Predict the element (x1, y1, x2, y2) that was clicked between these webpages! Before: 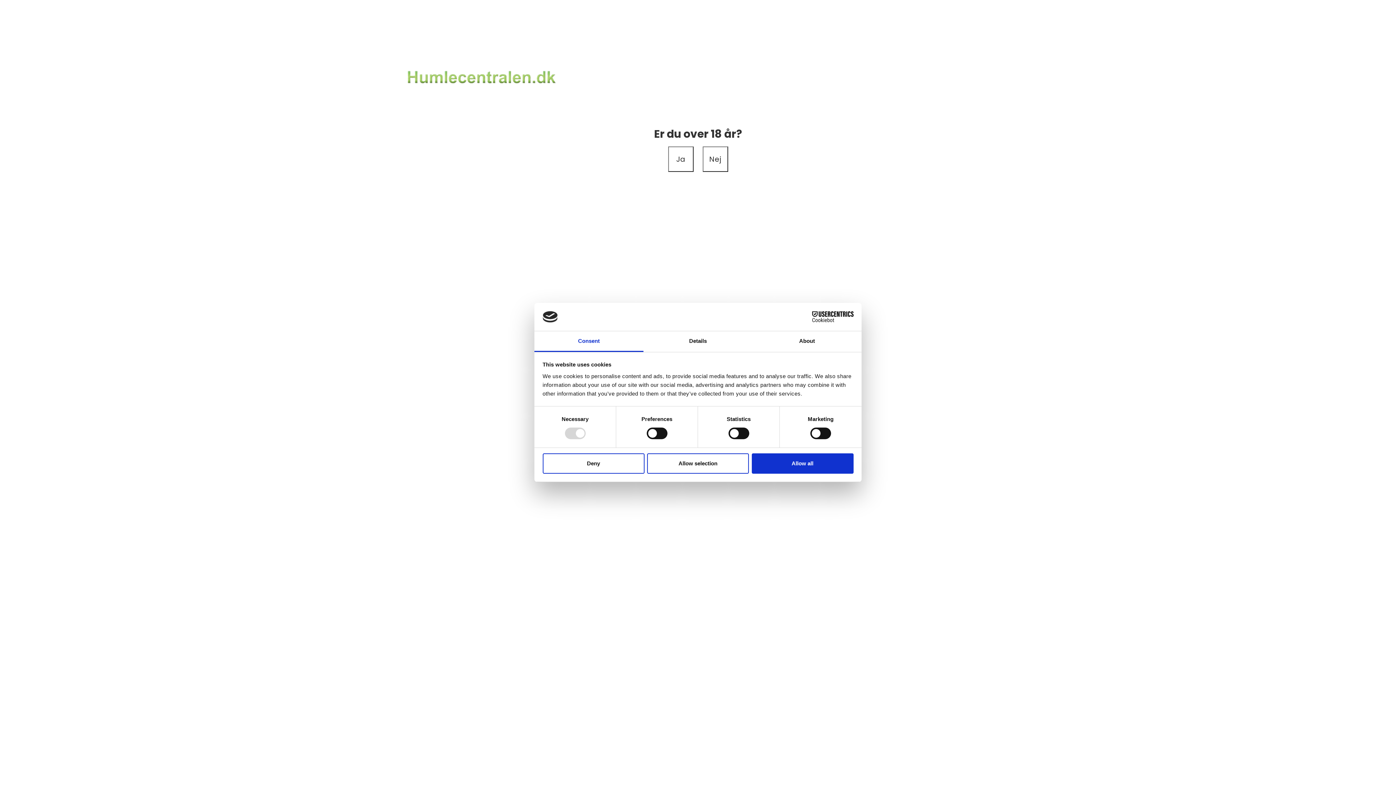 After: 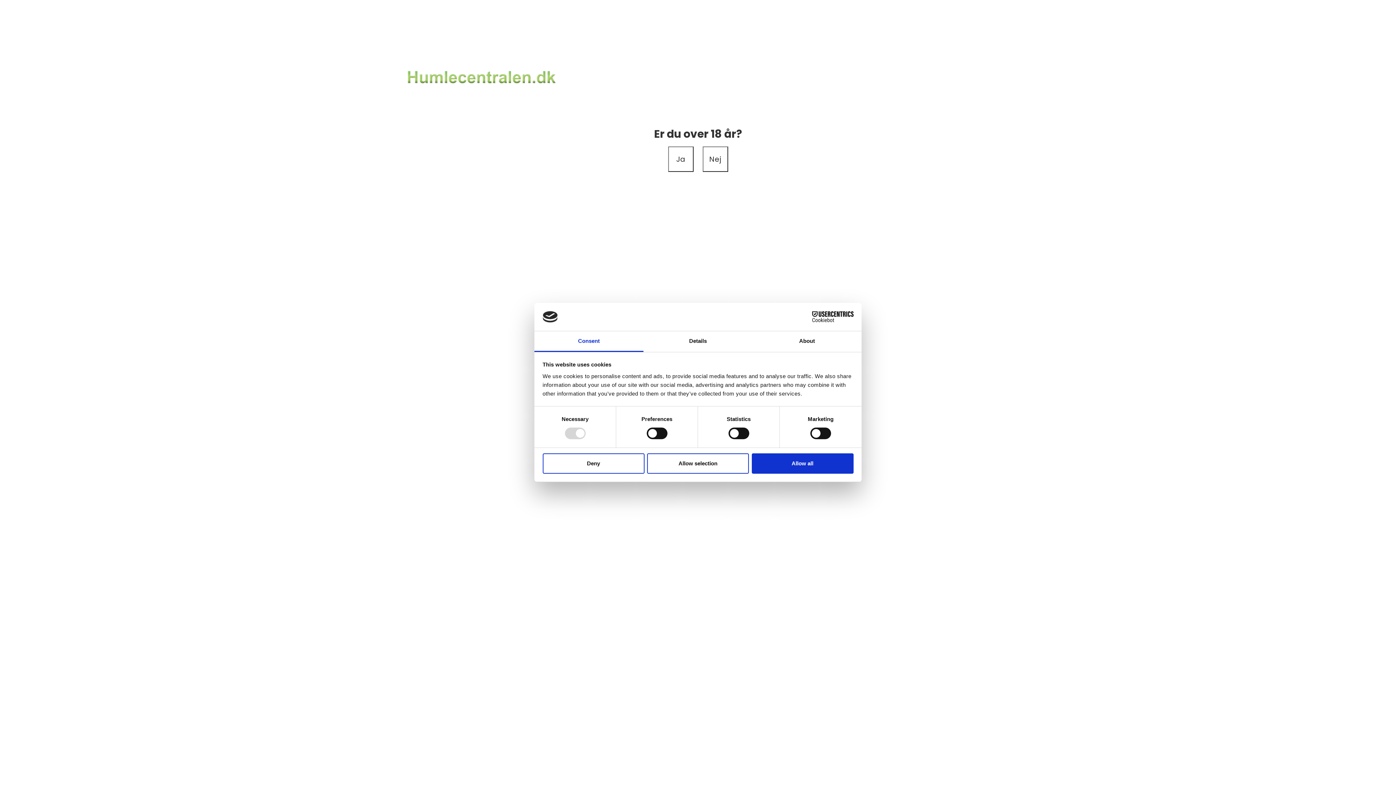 Action: label: Consent bbox: (534, 331, 643, 352)